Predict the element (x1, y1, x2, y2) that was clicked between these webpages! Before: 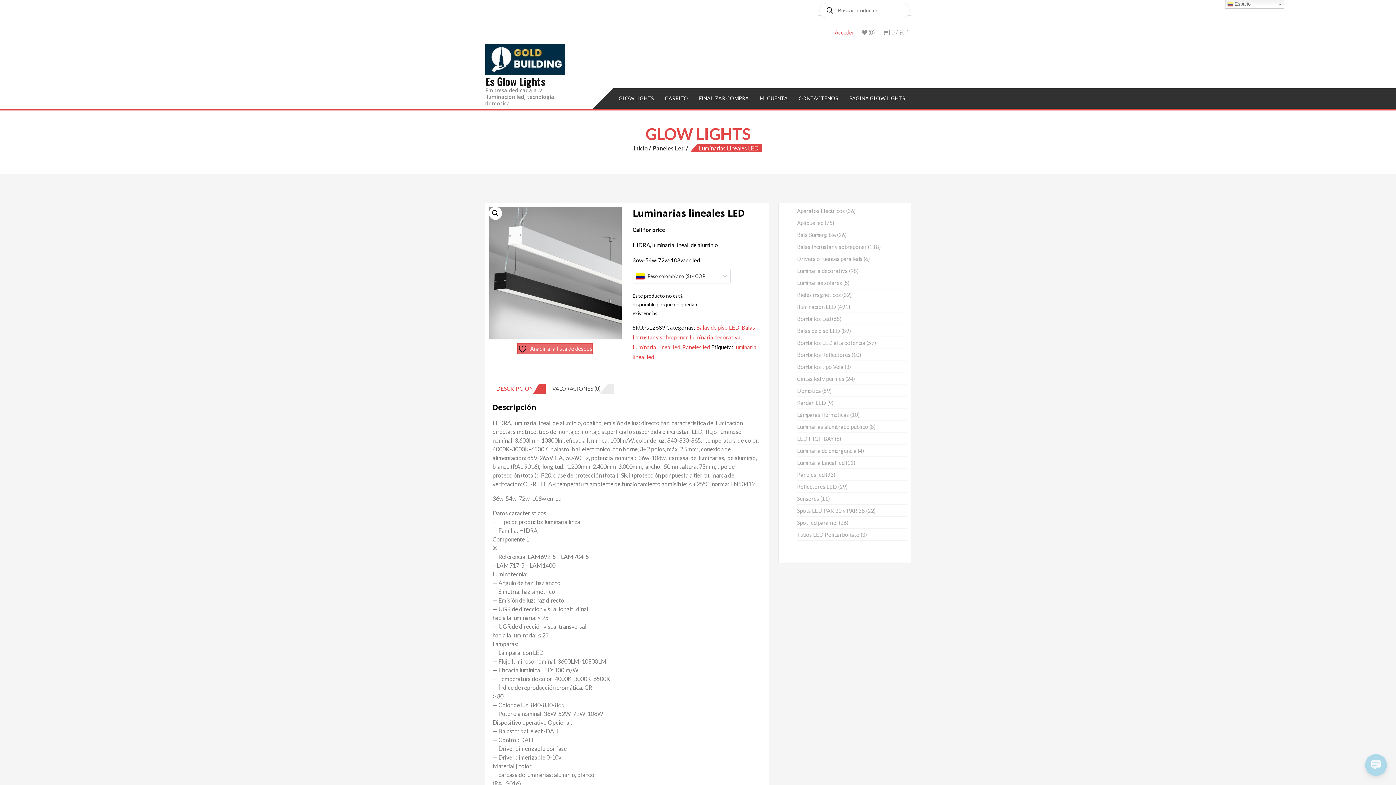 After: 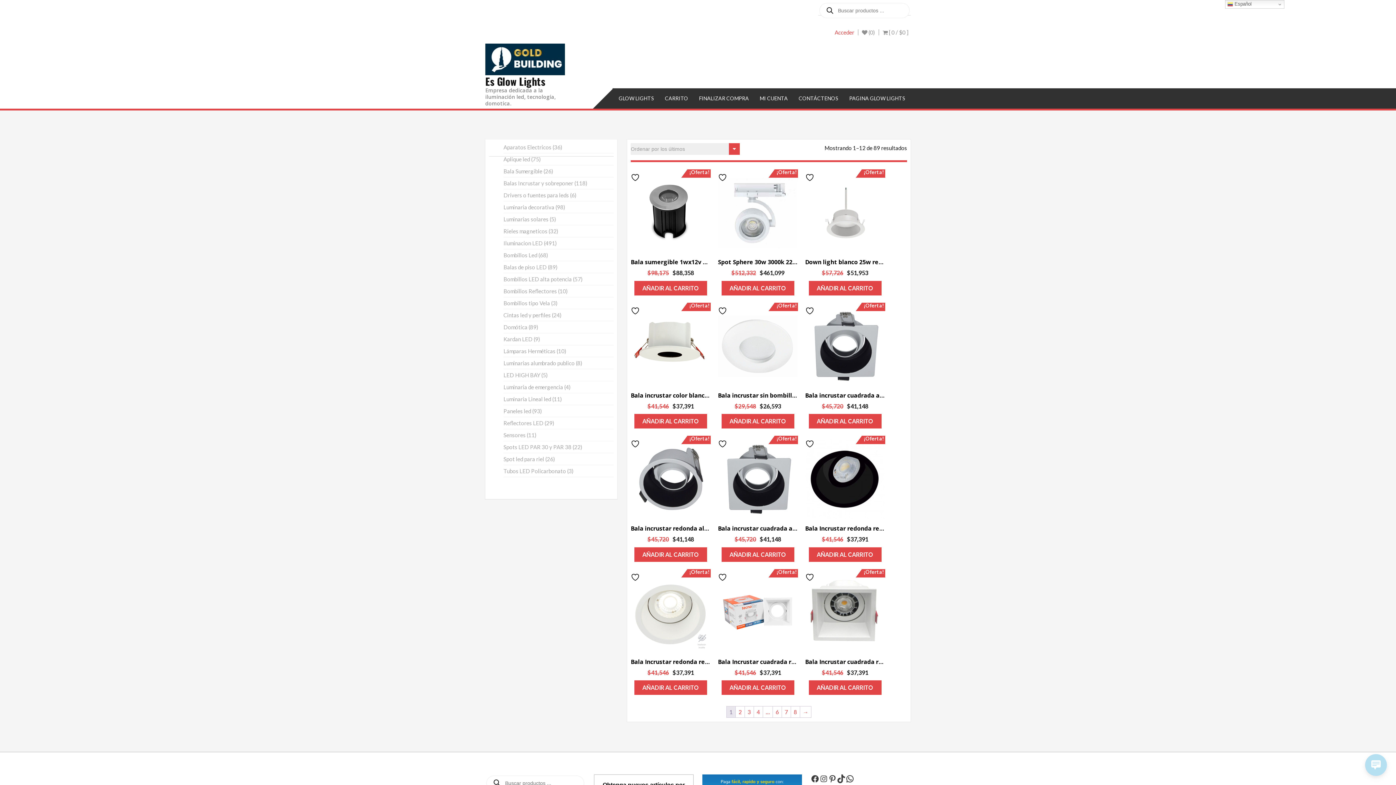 Action: label: Balas de piso LED bbox: (797, 327, 840, 334)